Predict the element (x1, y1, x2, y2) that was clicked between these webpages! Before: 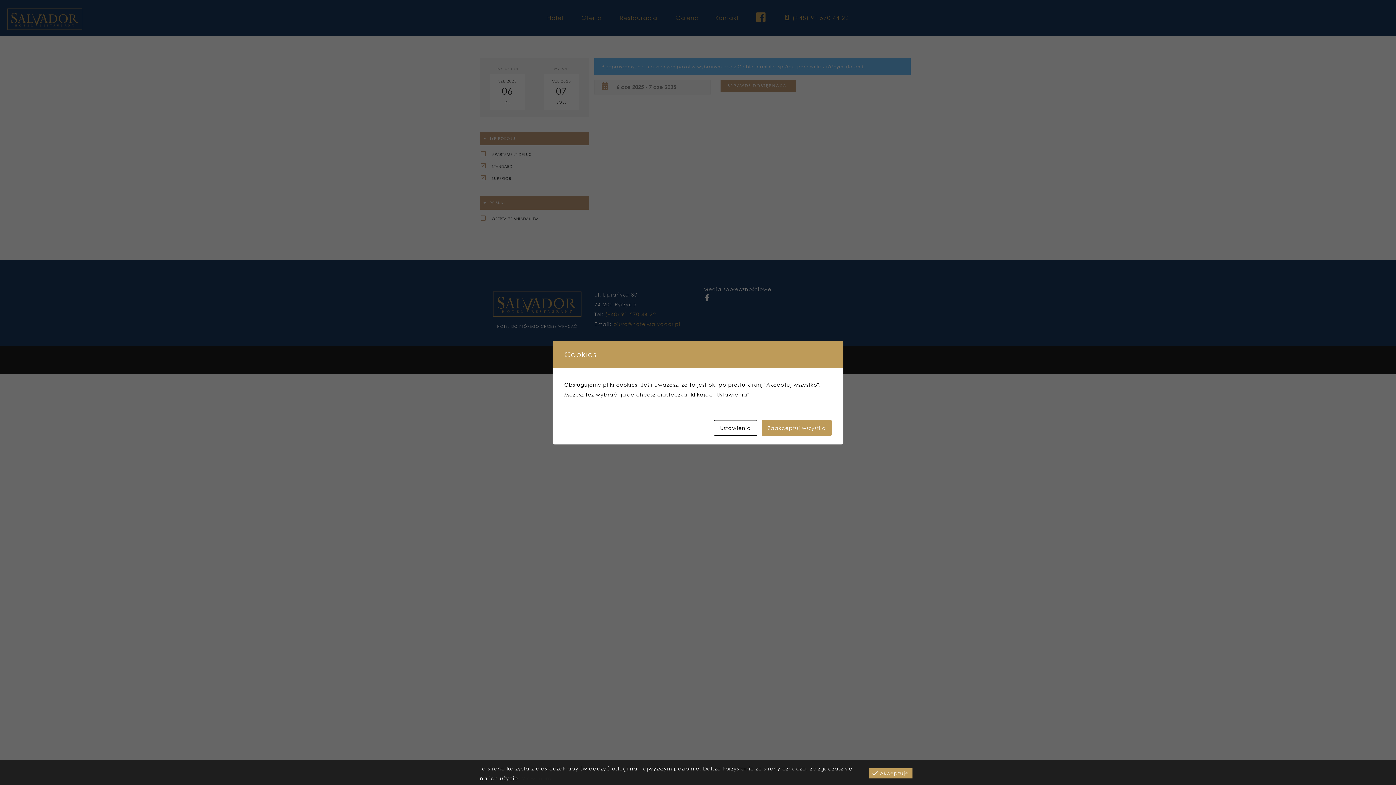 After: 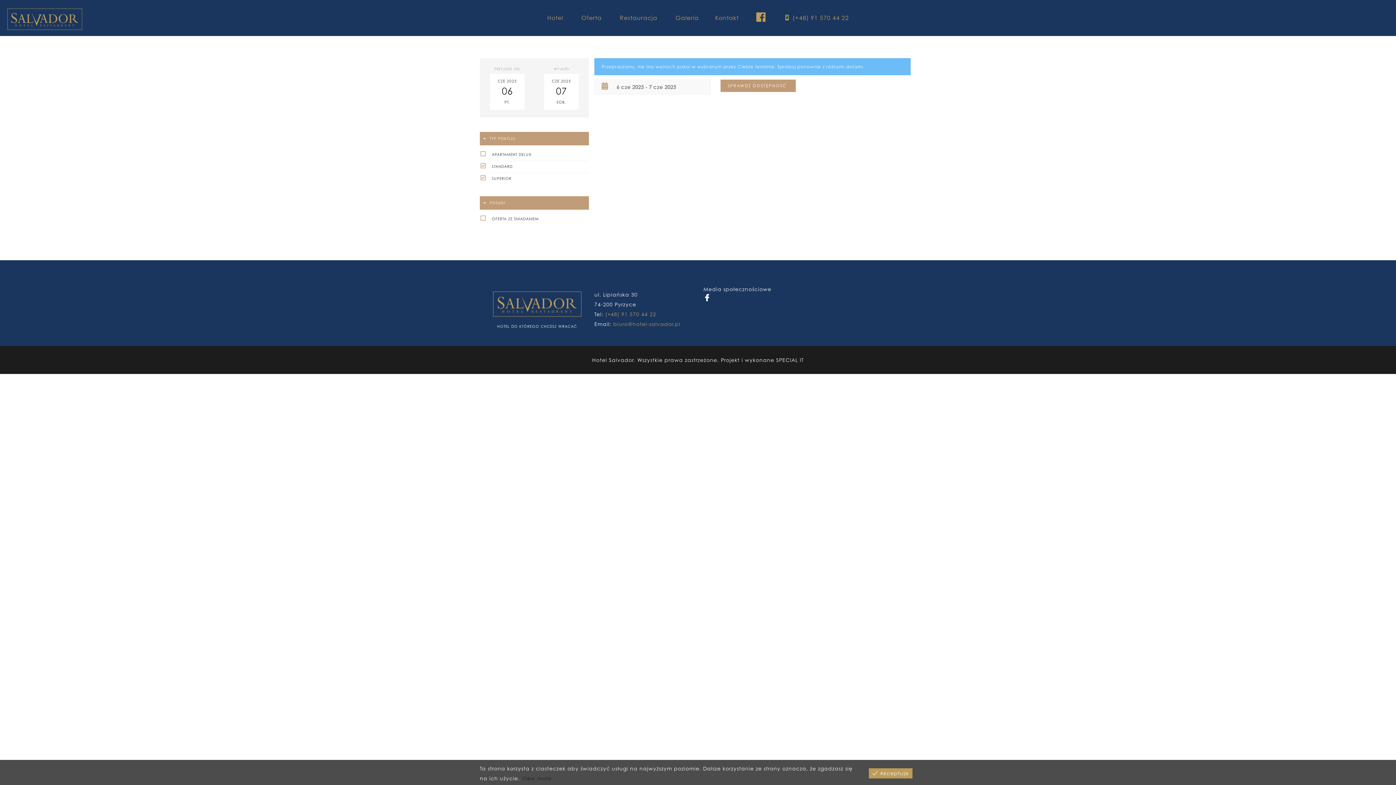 Action: label: Zaakceptuj wszystko bbox: (761, 420, 832, 435)